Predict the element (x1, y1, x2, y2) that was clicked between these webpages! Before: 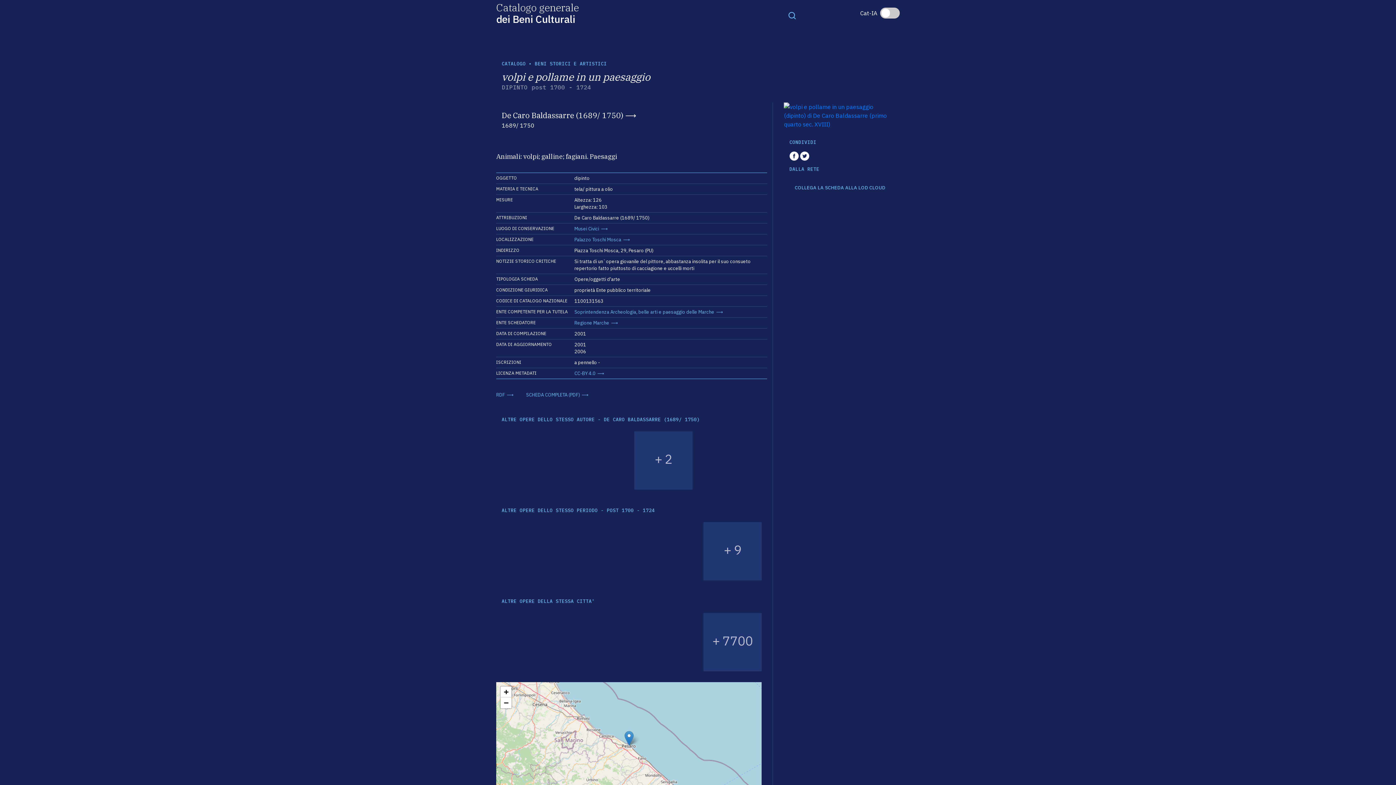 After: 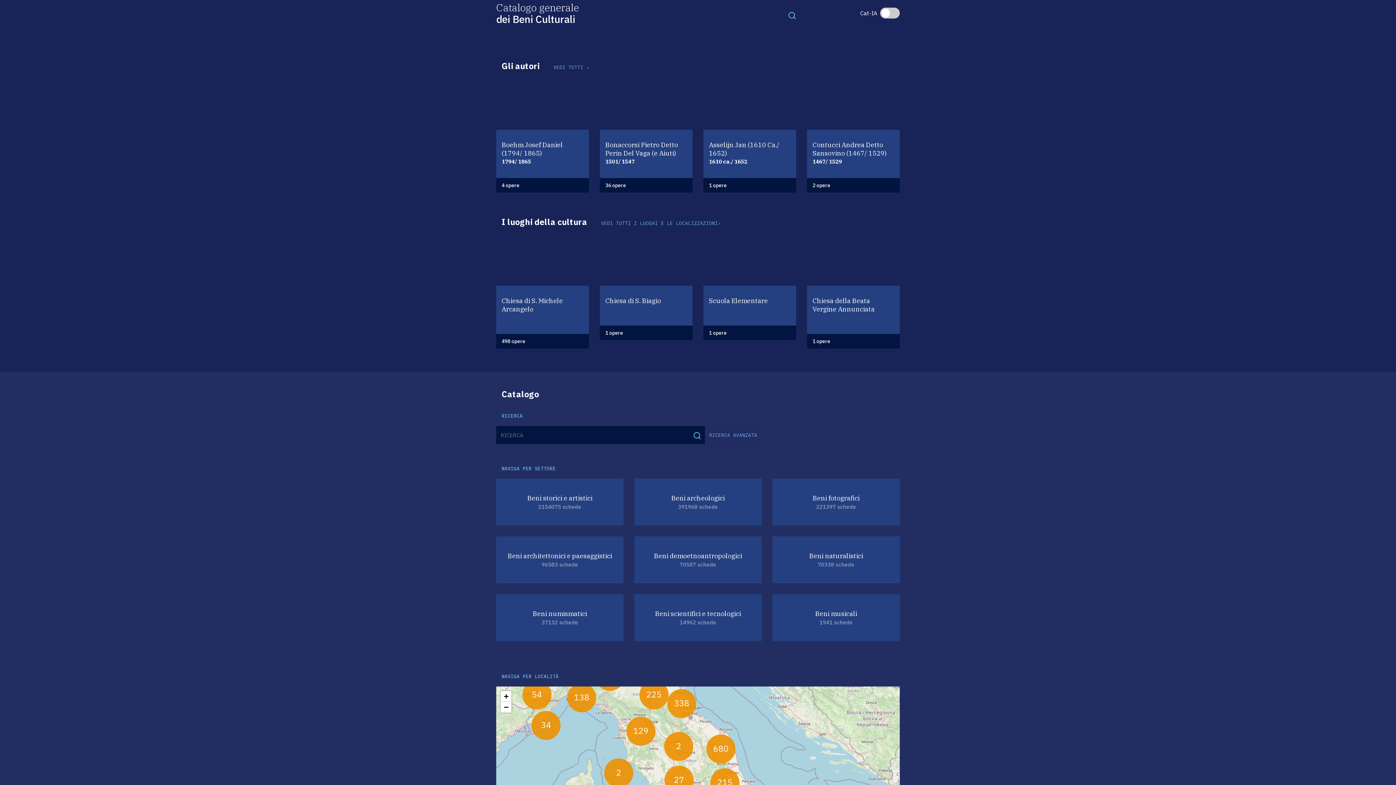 Action: label: CATALOGO bbox: (501, 60, 525, 66)